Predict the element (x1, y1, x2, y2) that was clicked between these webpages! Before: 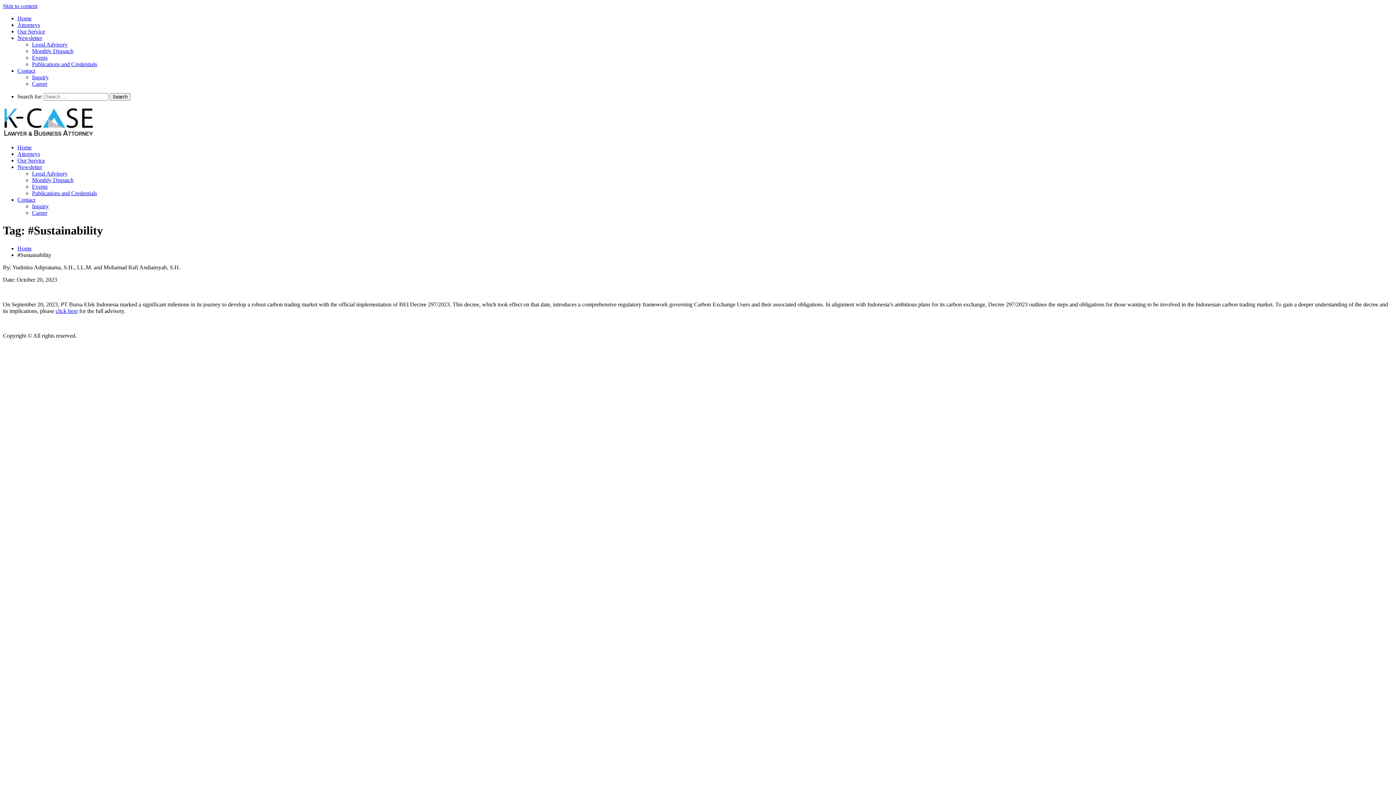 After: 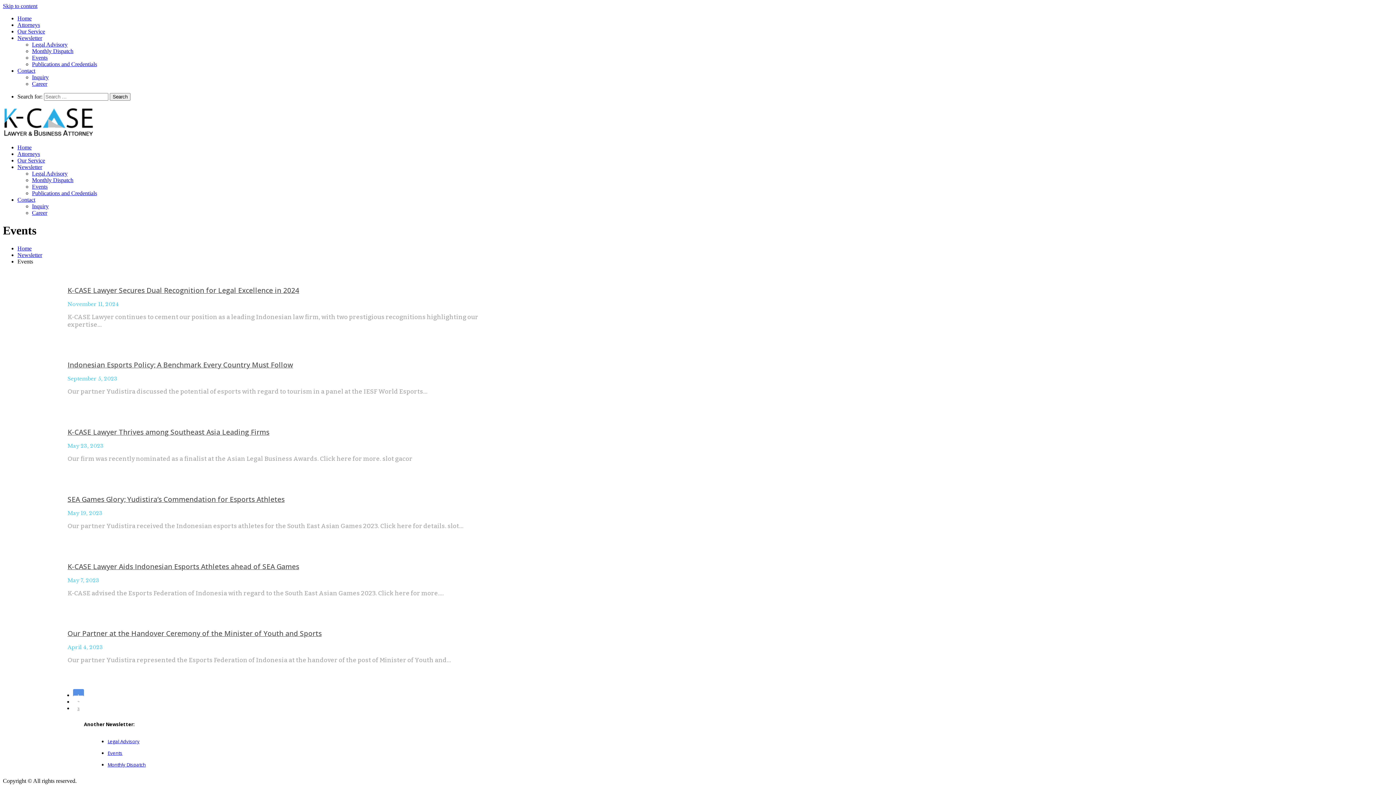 Action: label: Events bbox: (32, 54, 47, 60)